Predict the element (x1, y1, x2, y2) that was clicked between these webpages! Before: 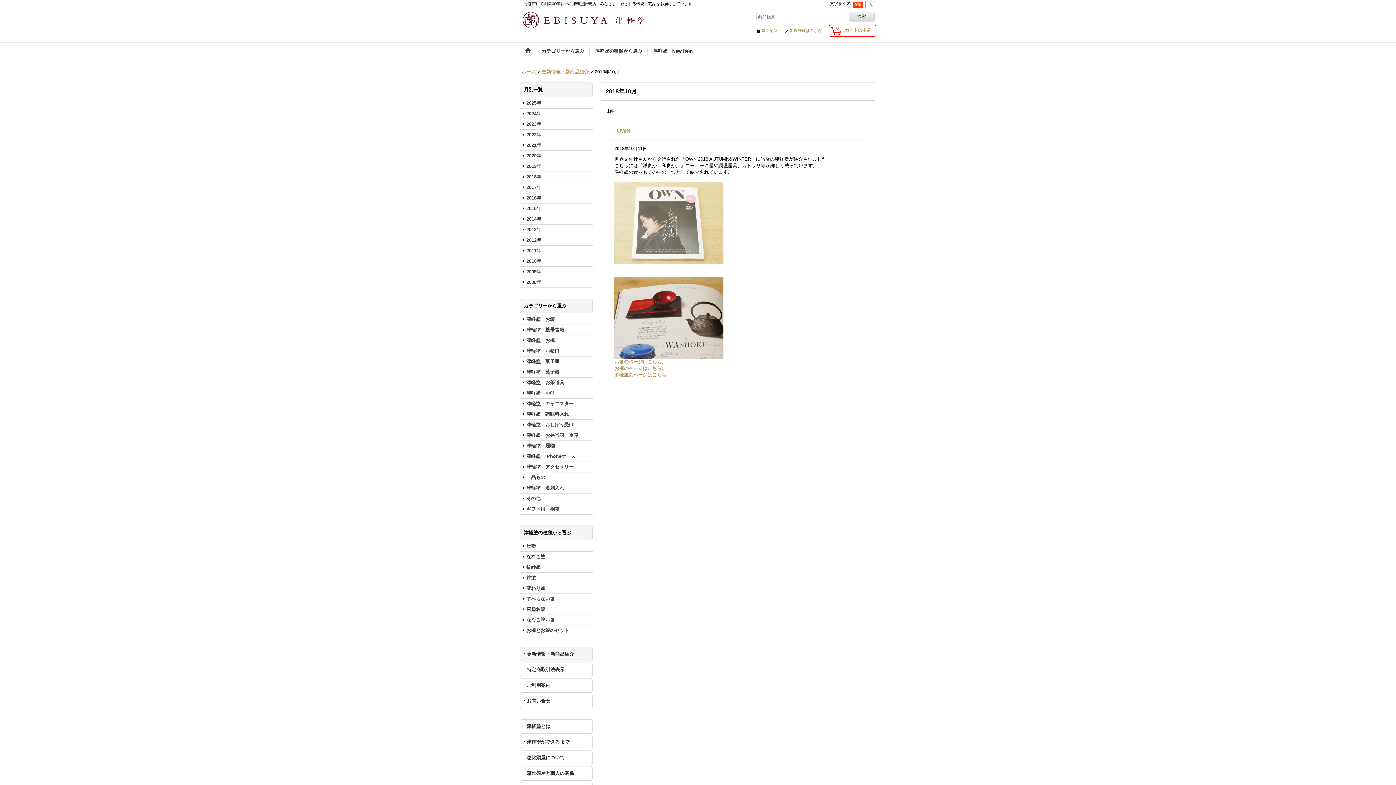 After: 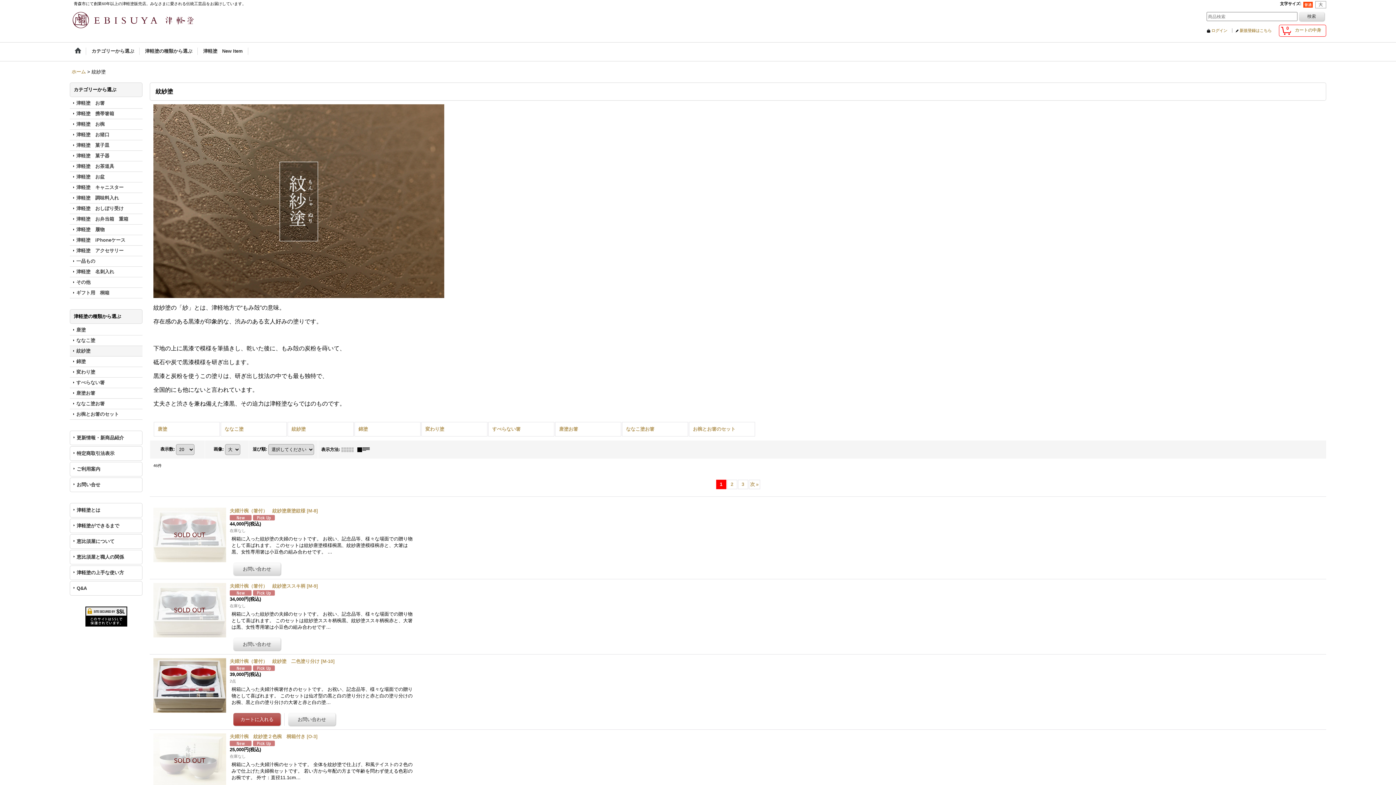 Action: bbox: (520, 562, 592, 572) label: 紋紗塗